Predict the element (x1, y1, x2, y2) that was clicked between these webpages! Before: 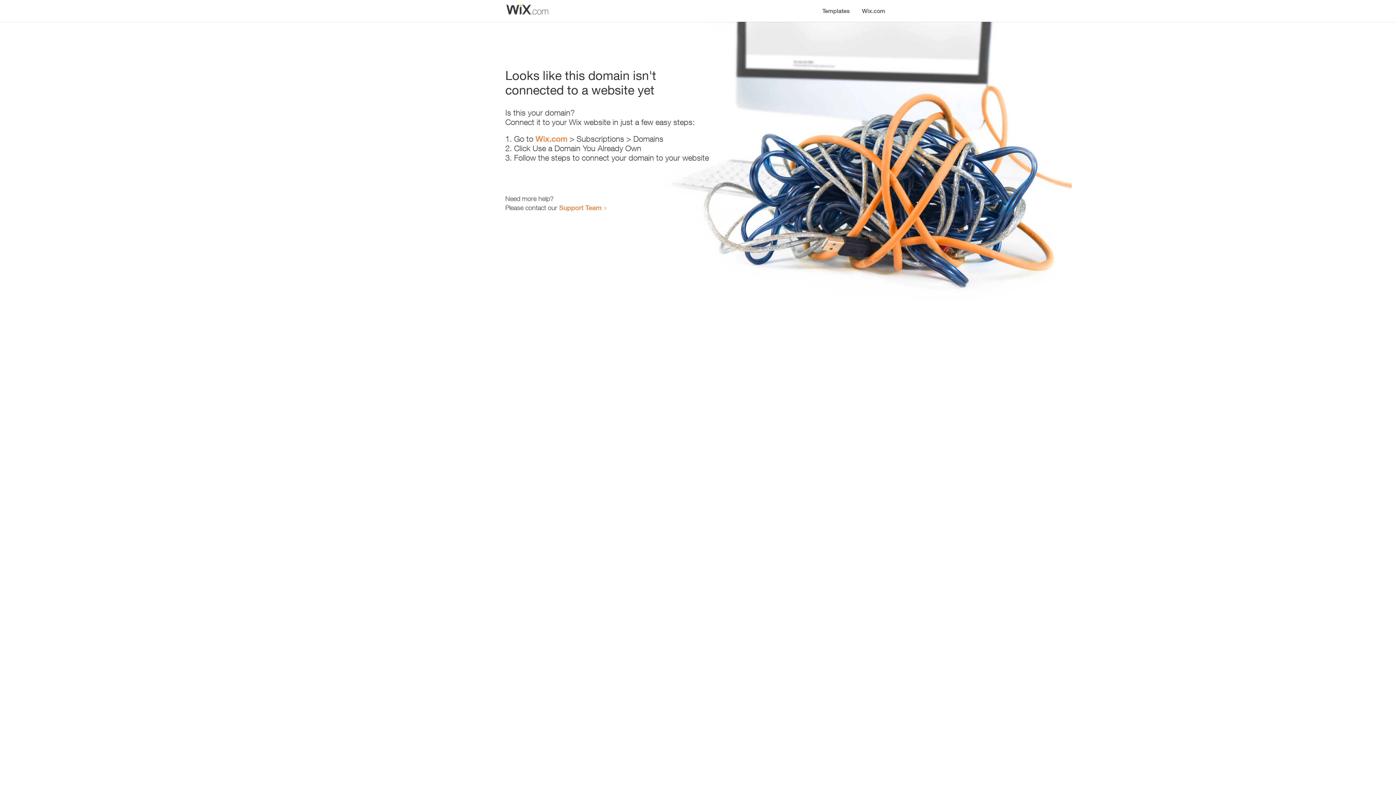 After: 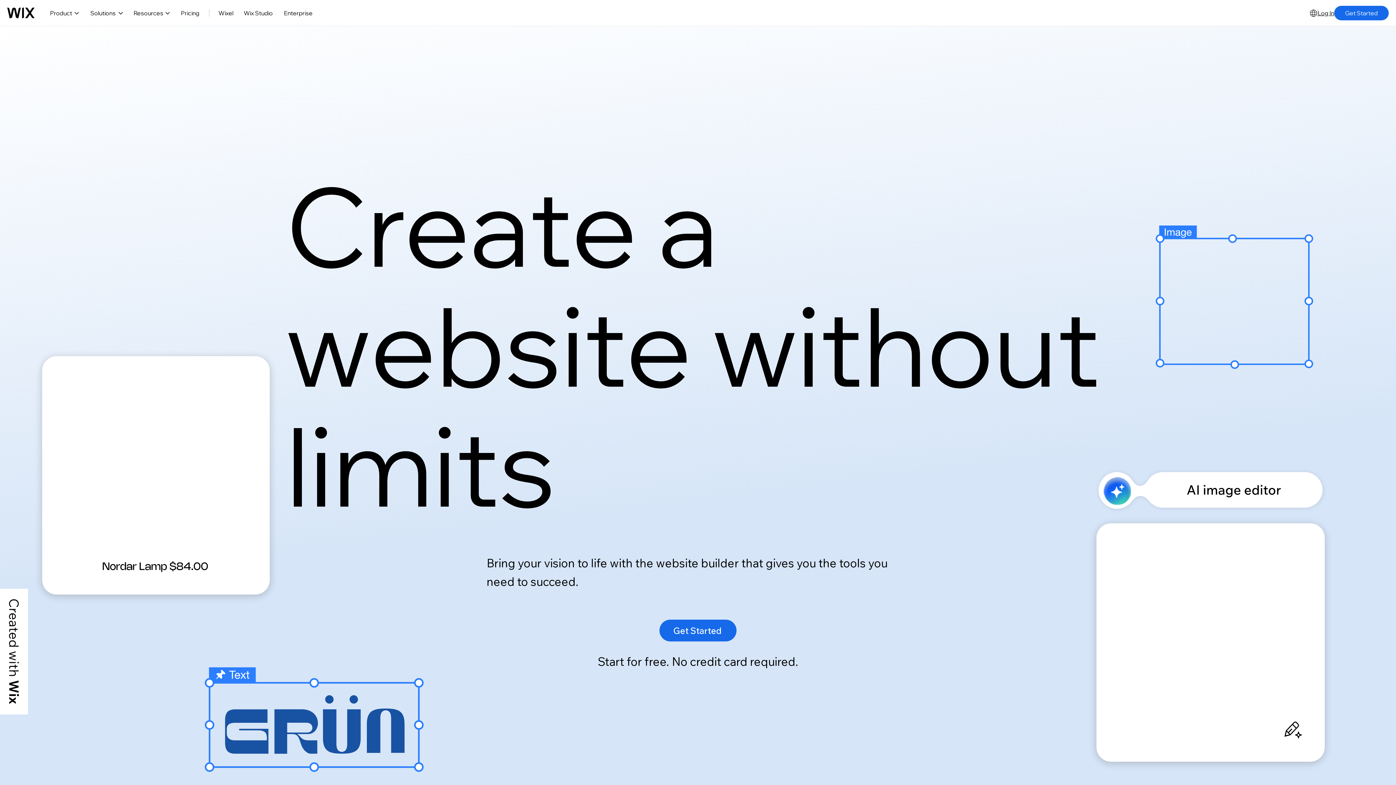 Action: label: Wix.com bbox: (535, 134, 567, 143)